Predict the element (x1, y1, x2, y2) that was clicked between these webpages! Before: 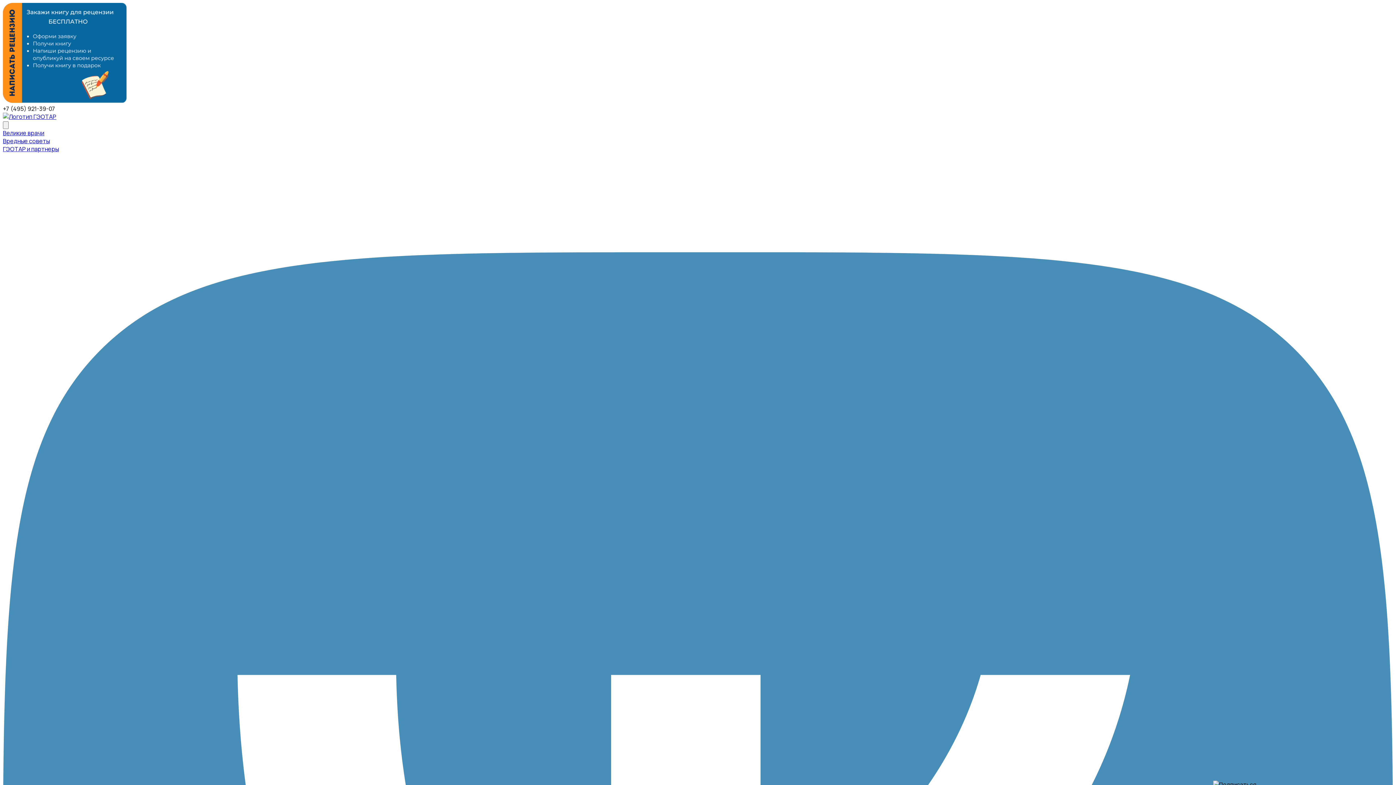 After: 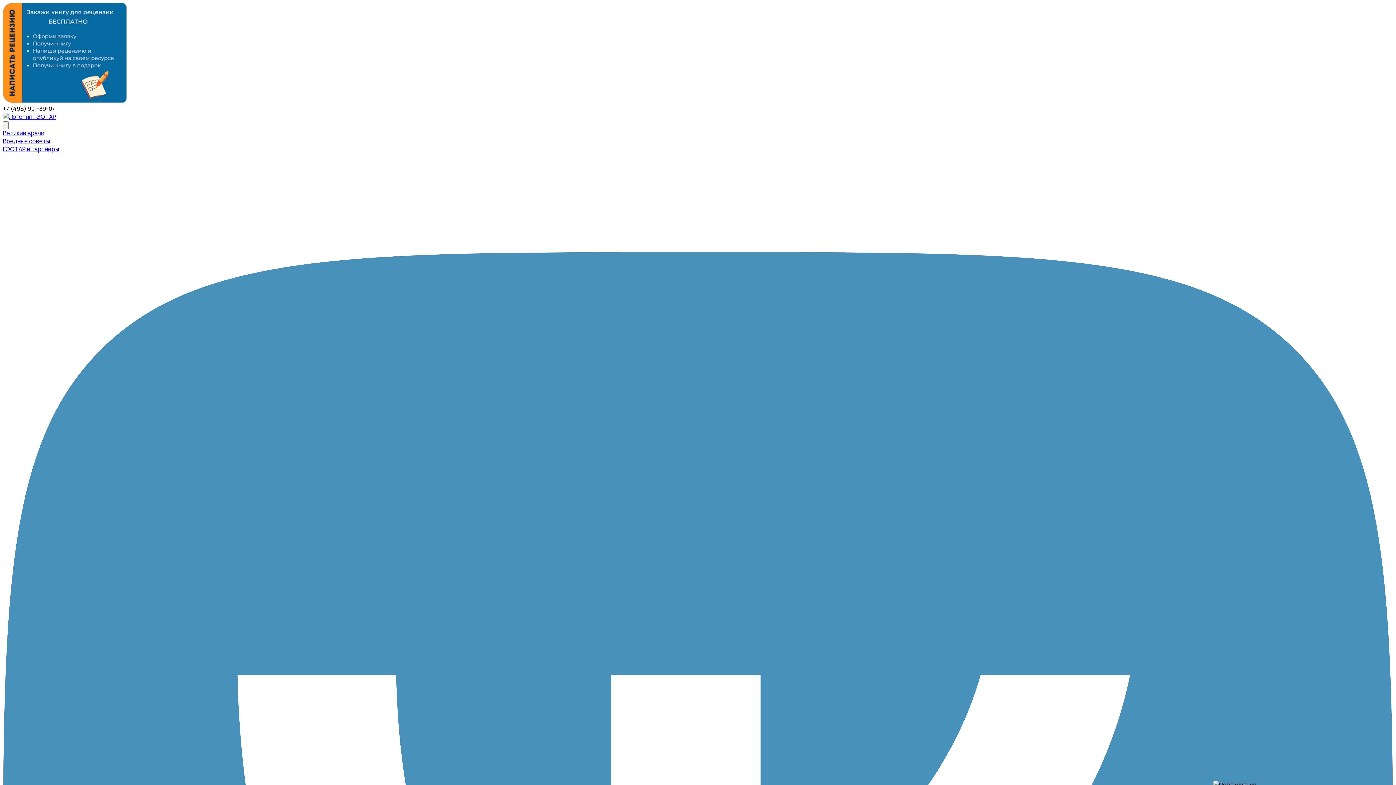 Action: bbox: (2, 145, 1393, 153) label: ГЭОТАР и партнеры